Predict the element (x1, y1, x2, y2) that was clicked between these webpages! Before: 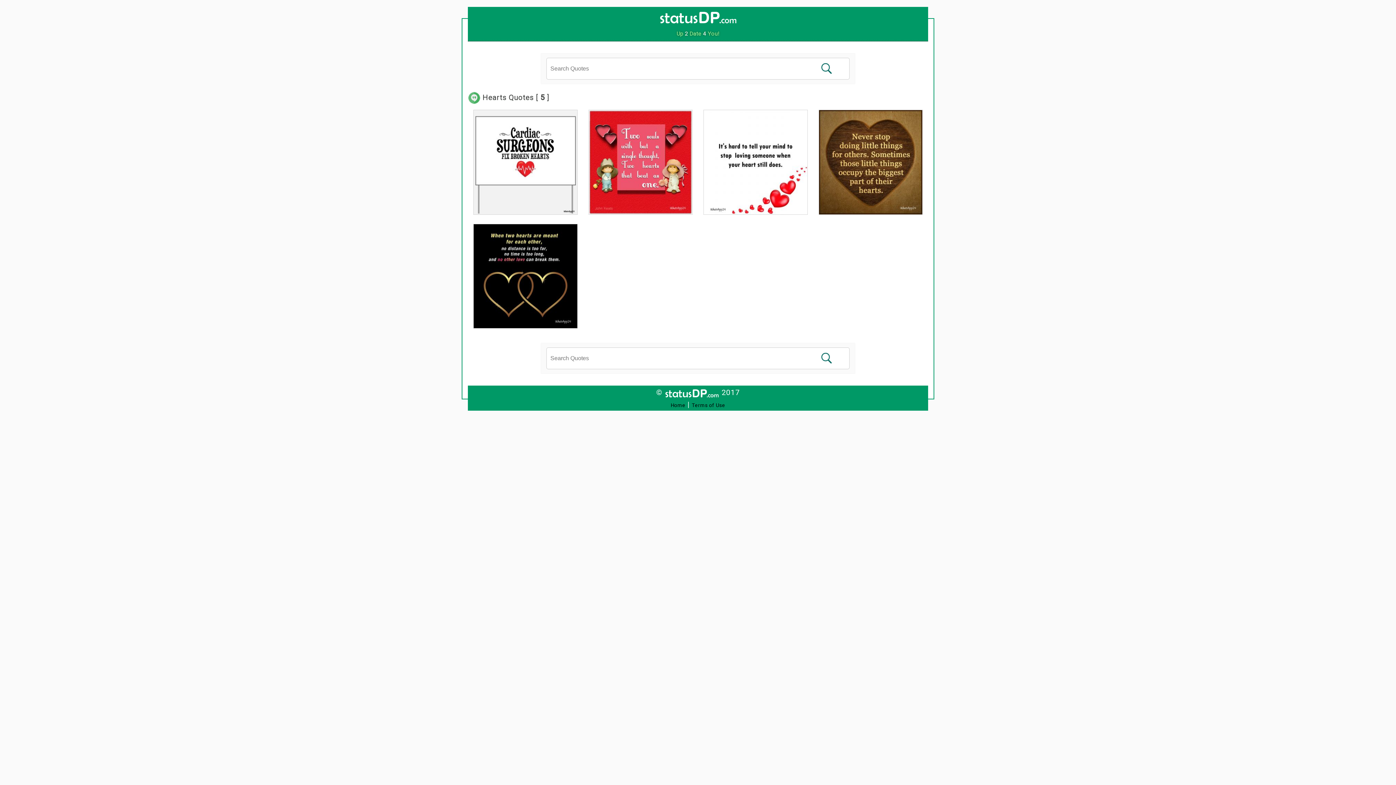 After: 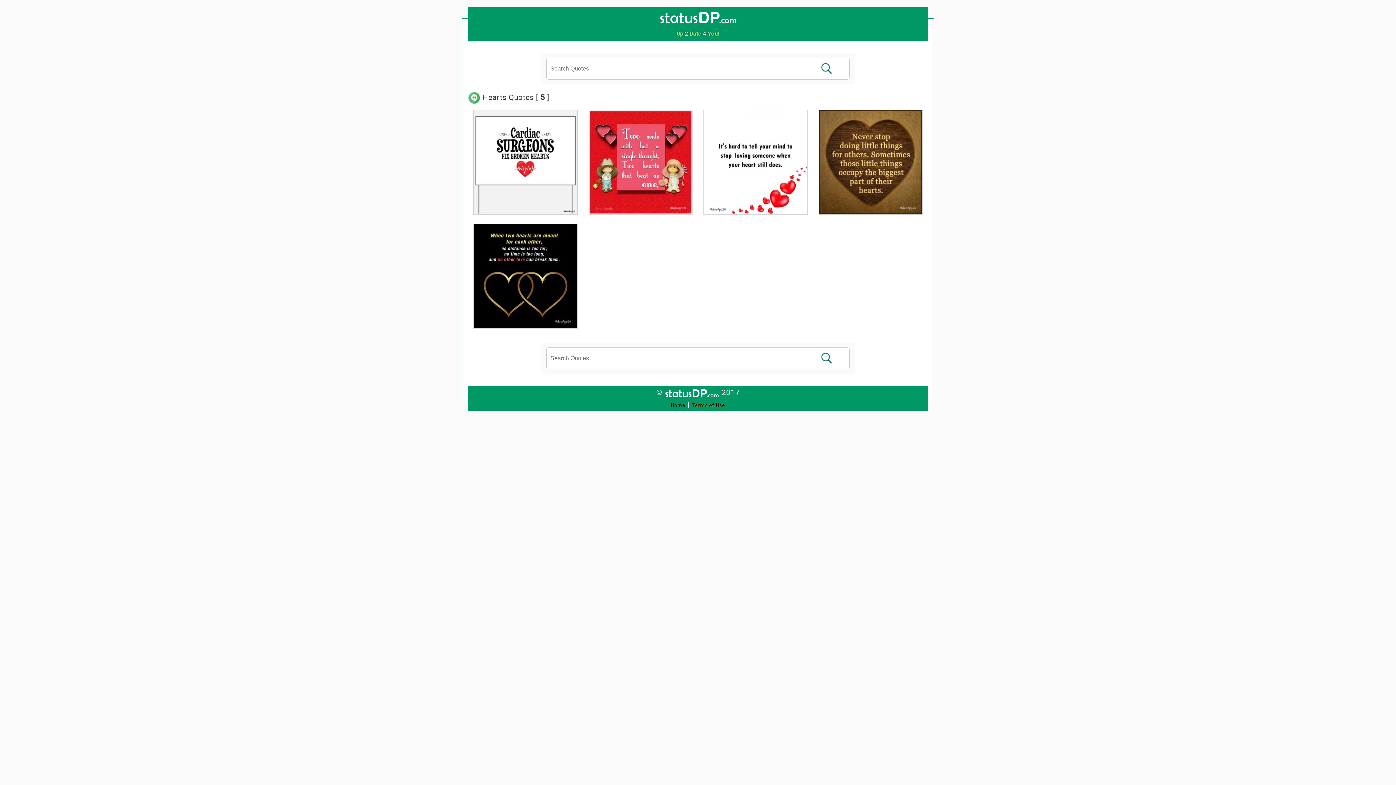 Action: bbox: (692, 402, 725, 408) label: Terms of Use